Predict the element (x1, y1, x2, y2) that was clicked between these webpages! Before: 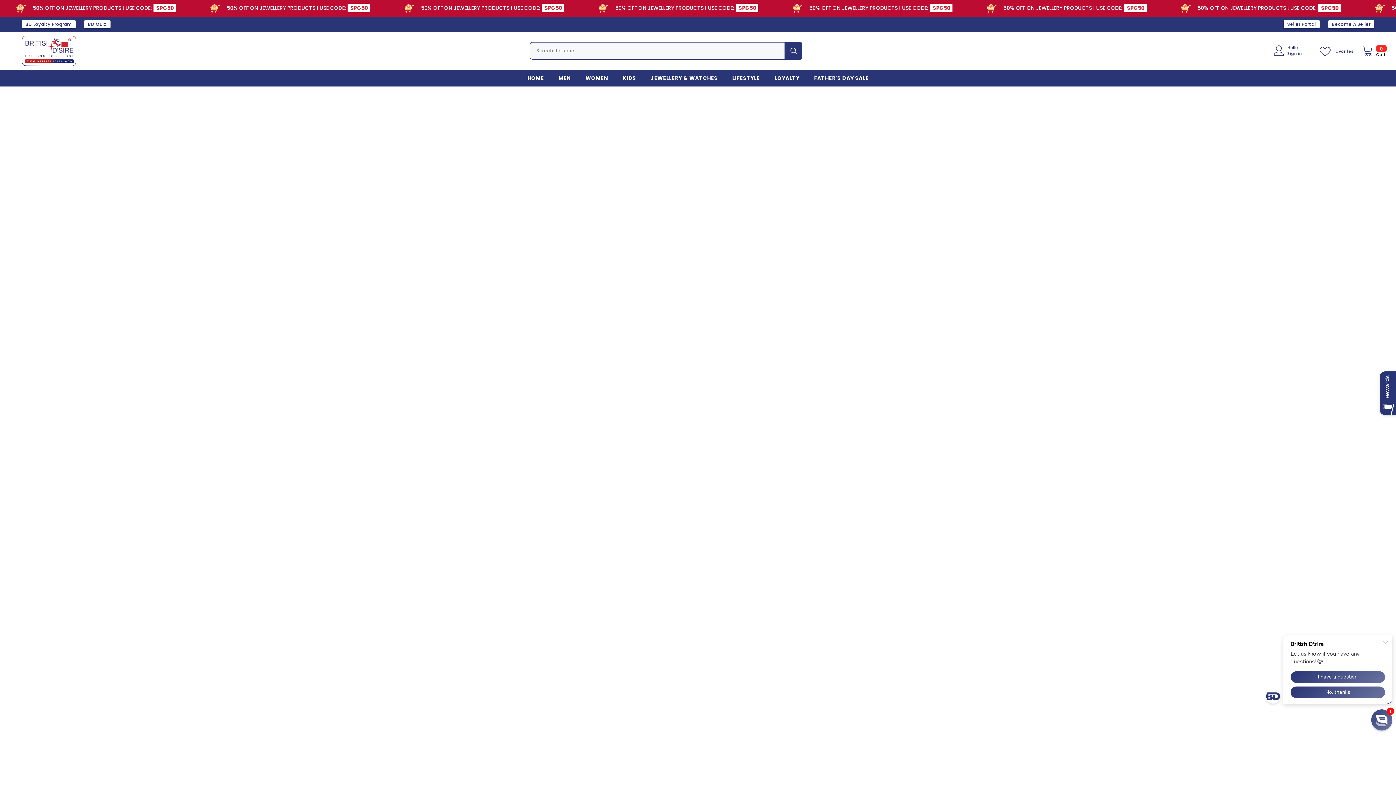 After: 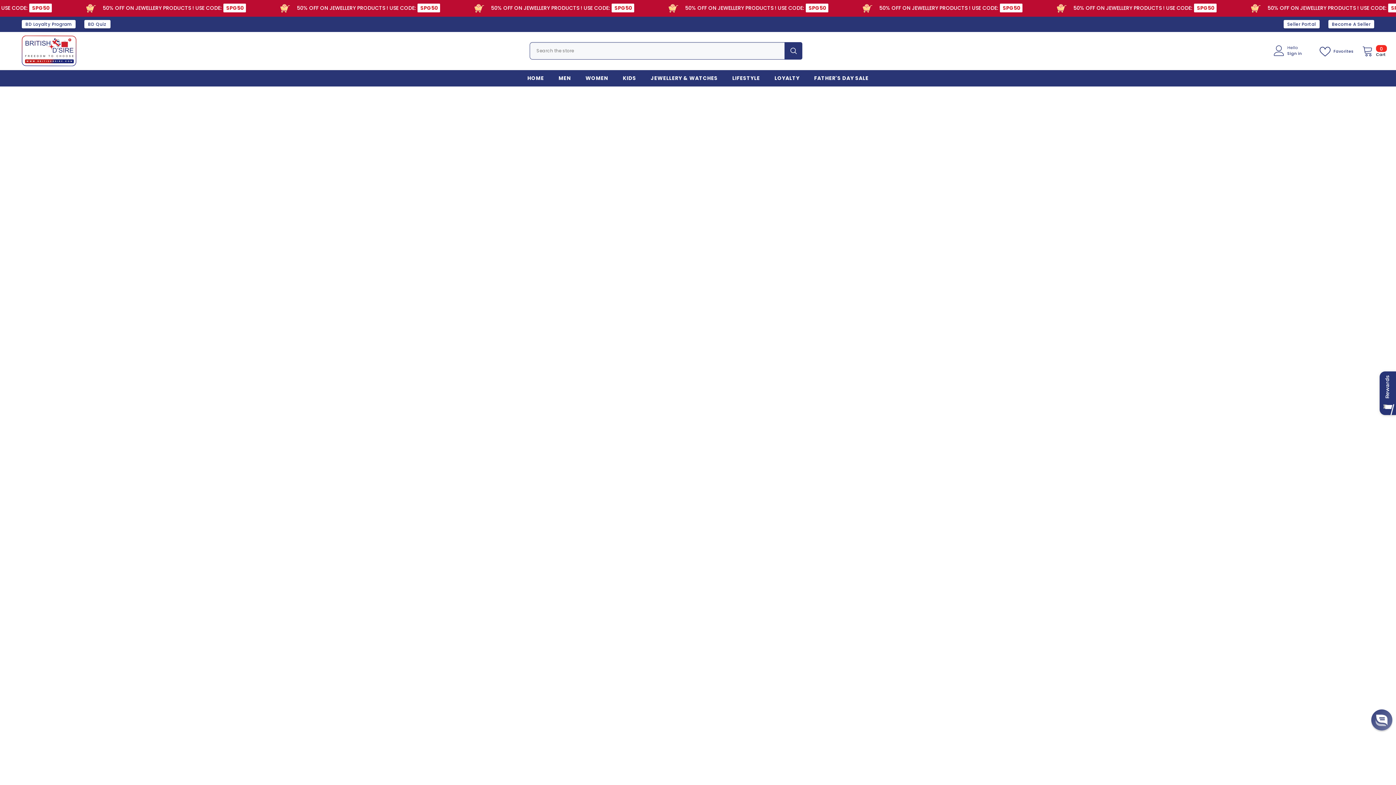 Action: label: KIDS bbox: (615, 74, 643, 86)